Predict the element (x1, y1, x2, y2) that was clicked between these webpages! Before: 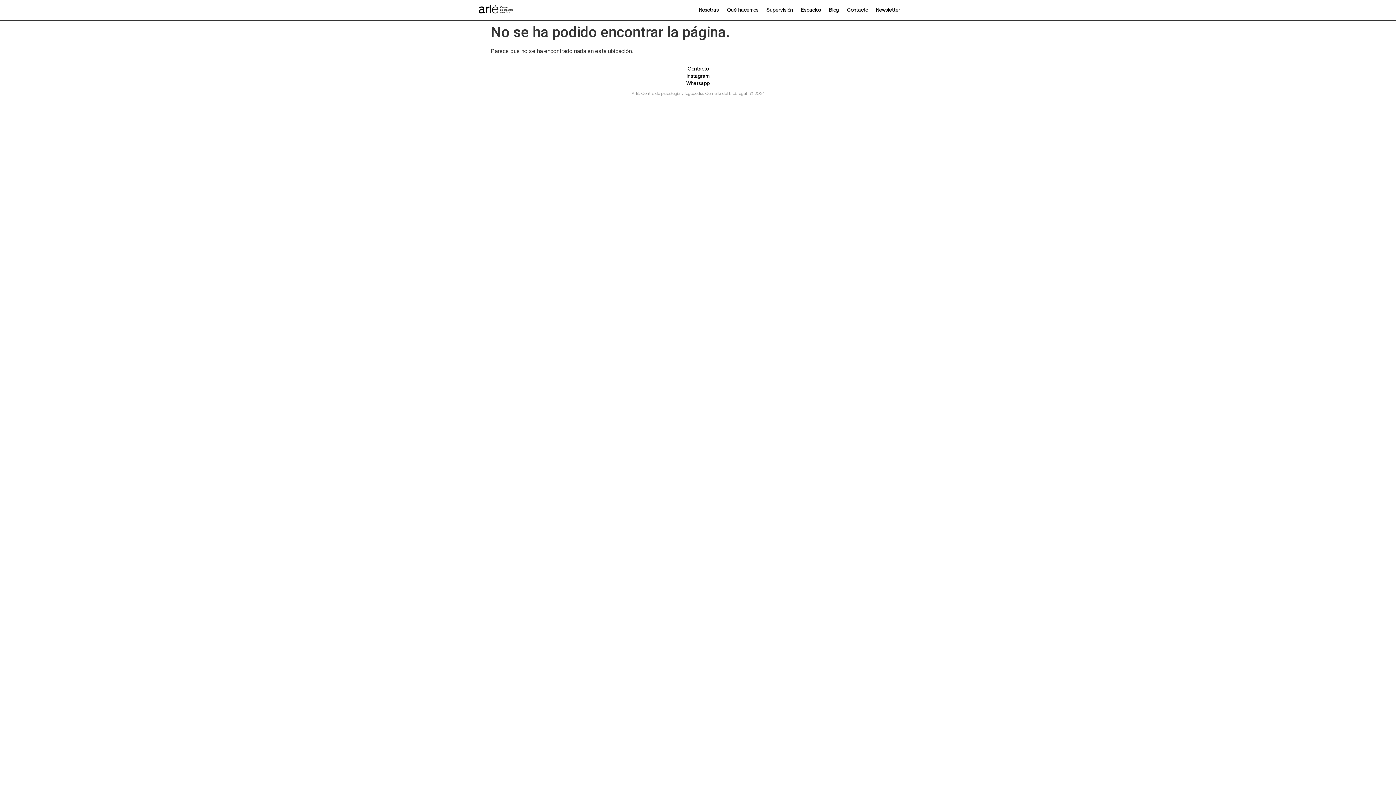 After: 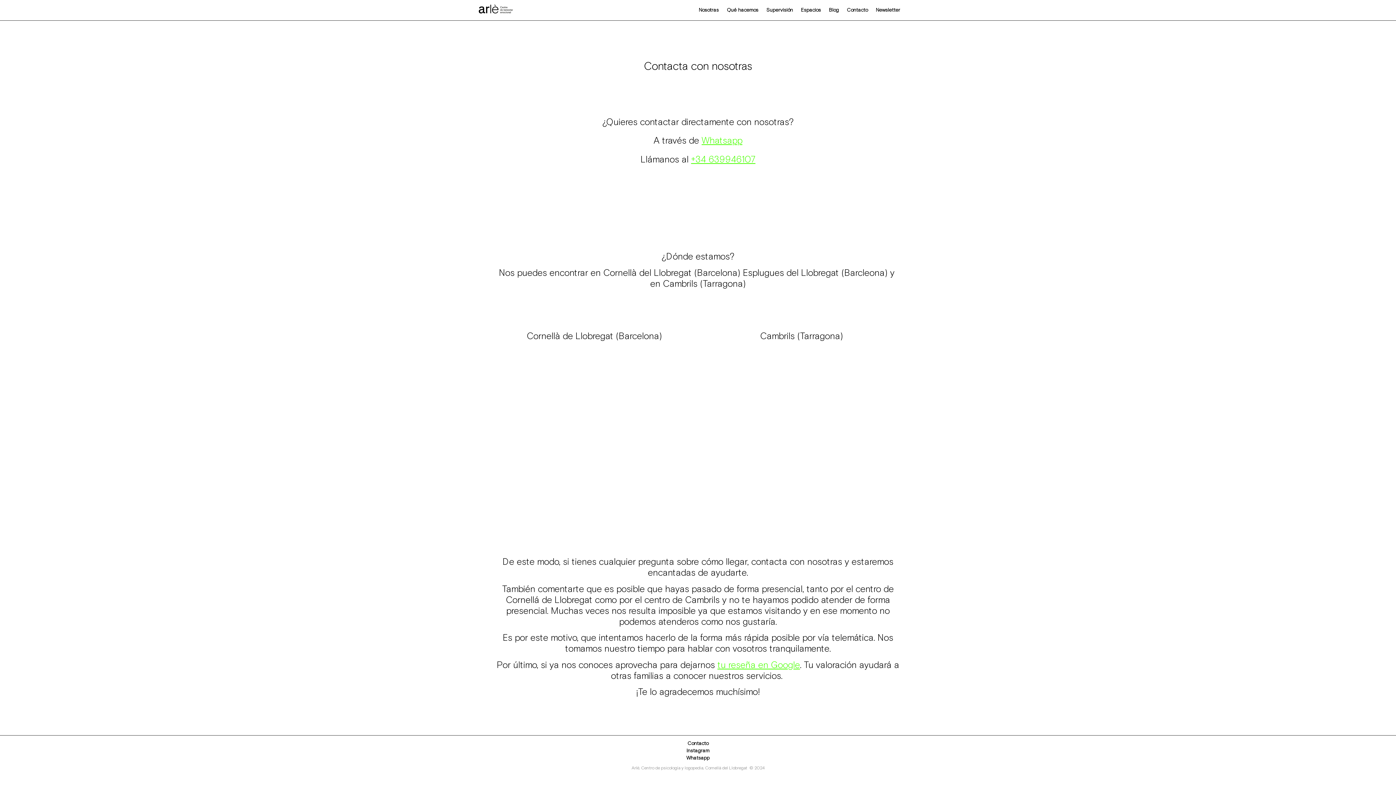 Action: bbox: (846, 2, 868, 18) label: Contacto